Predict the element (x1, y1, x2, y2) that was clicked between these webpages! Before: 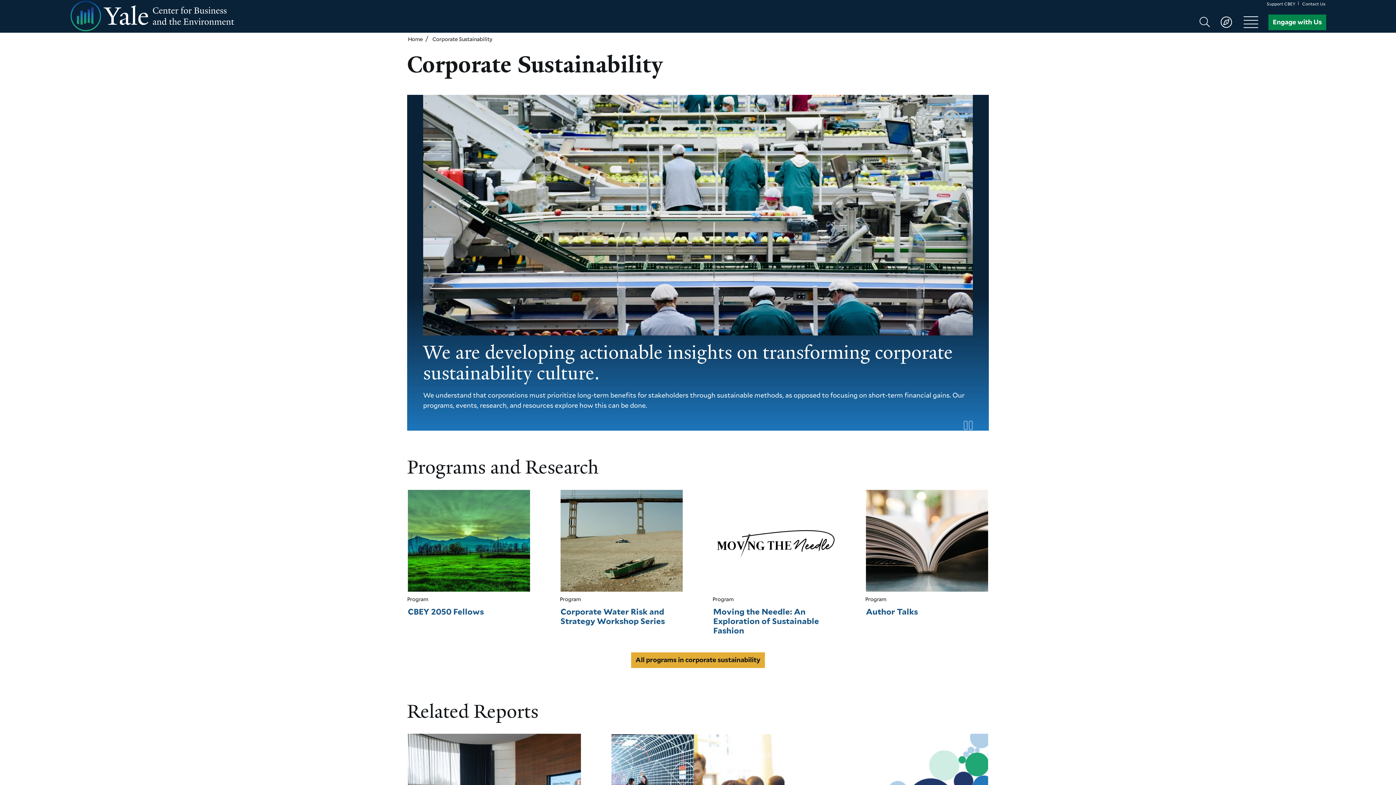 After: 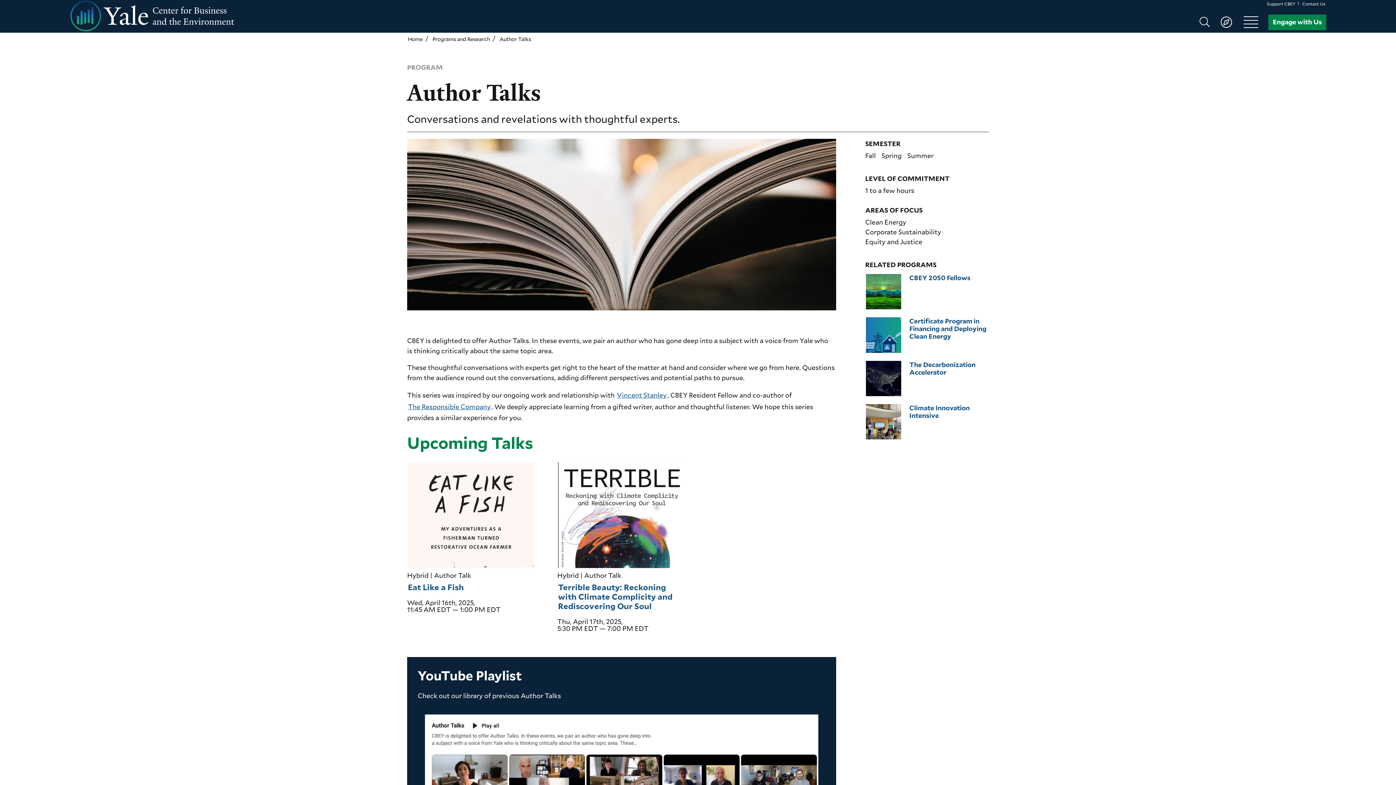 Action: bbox: (865, 489, 989, 592)